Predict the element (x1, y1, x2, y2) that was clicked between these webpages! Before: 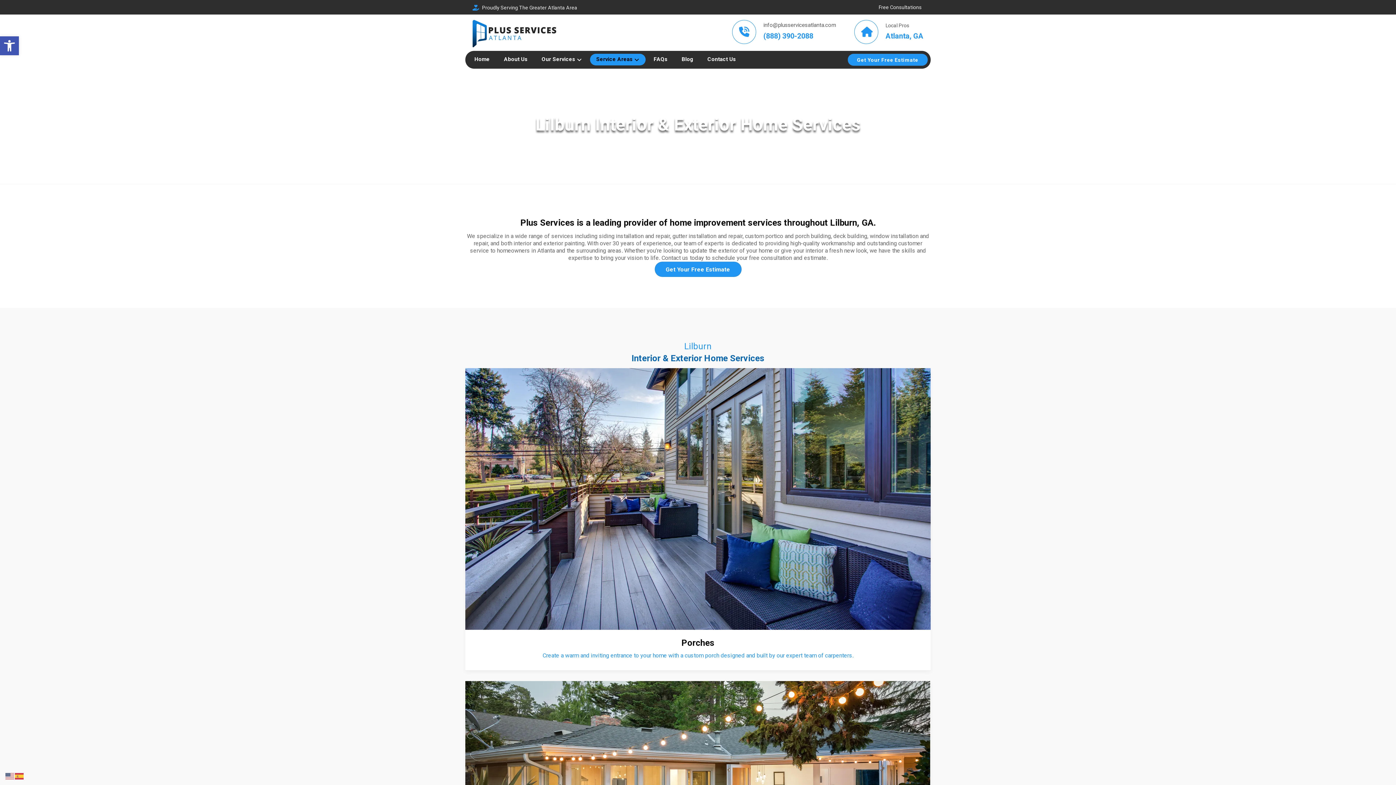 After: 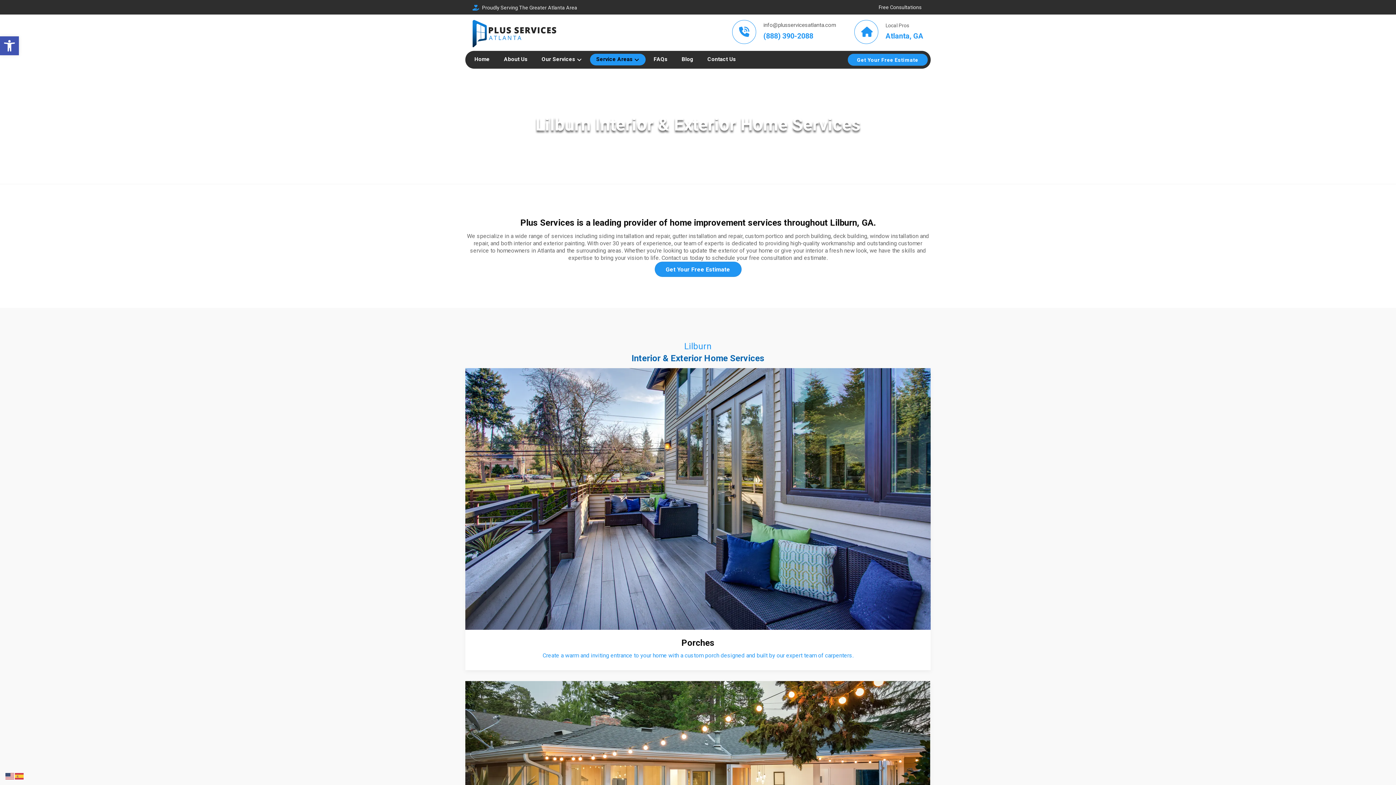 Action: bbox: (5, 772, 14, 779)